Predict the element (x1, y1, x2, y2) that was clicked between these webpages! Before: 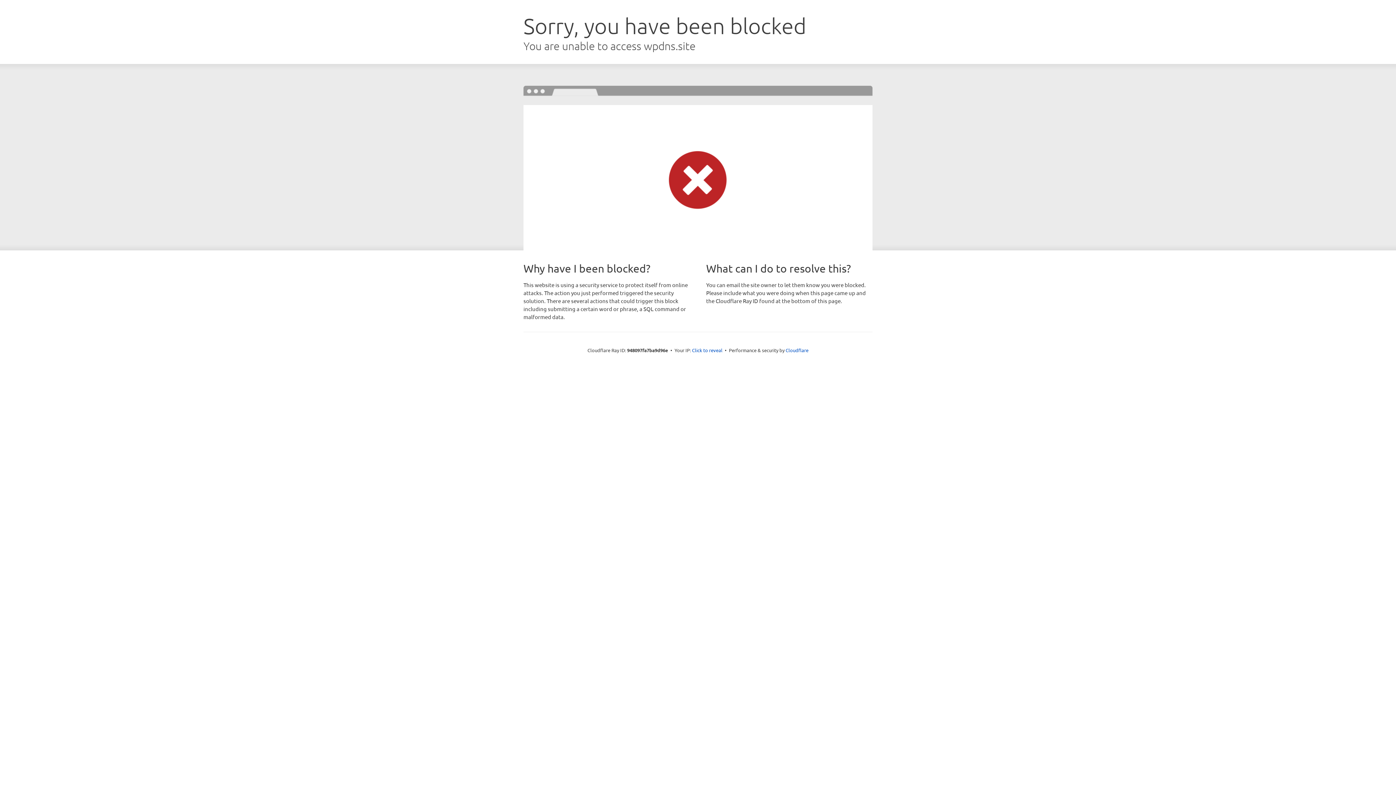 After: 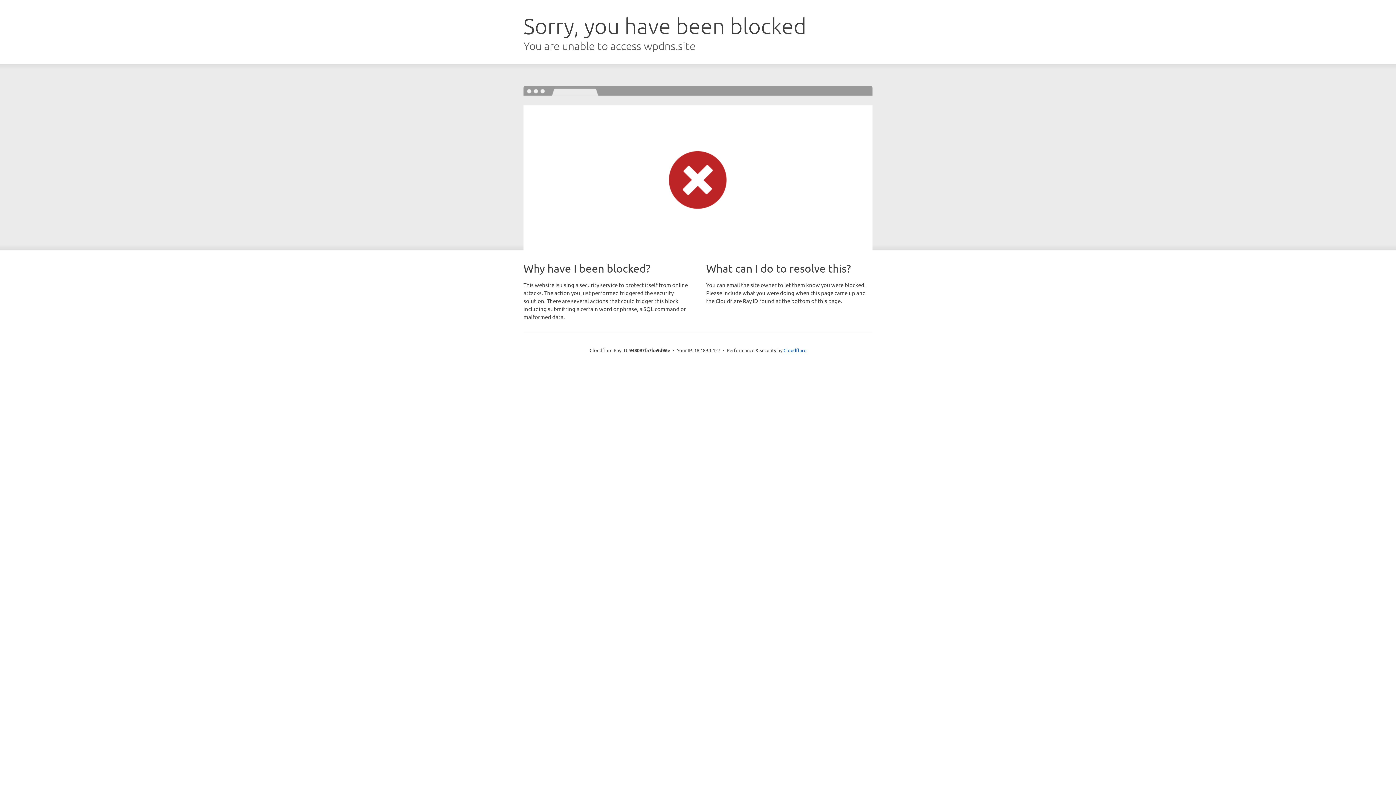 Action: label: Click to reveal bbox: (692, 346, 722, 353)